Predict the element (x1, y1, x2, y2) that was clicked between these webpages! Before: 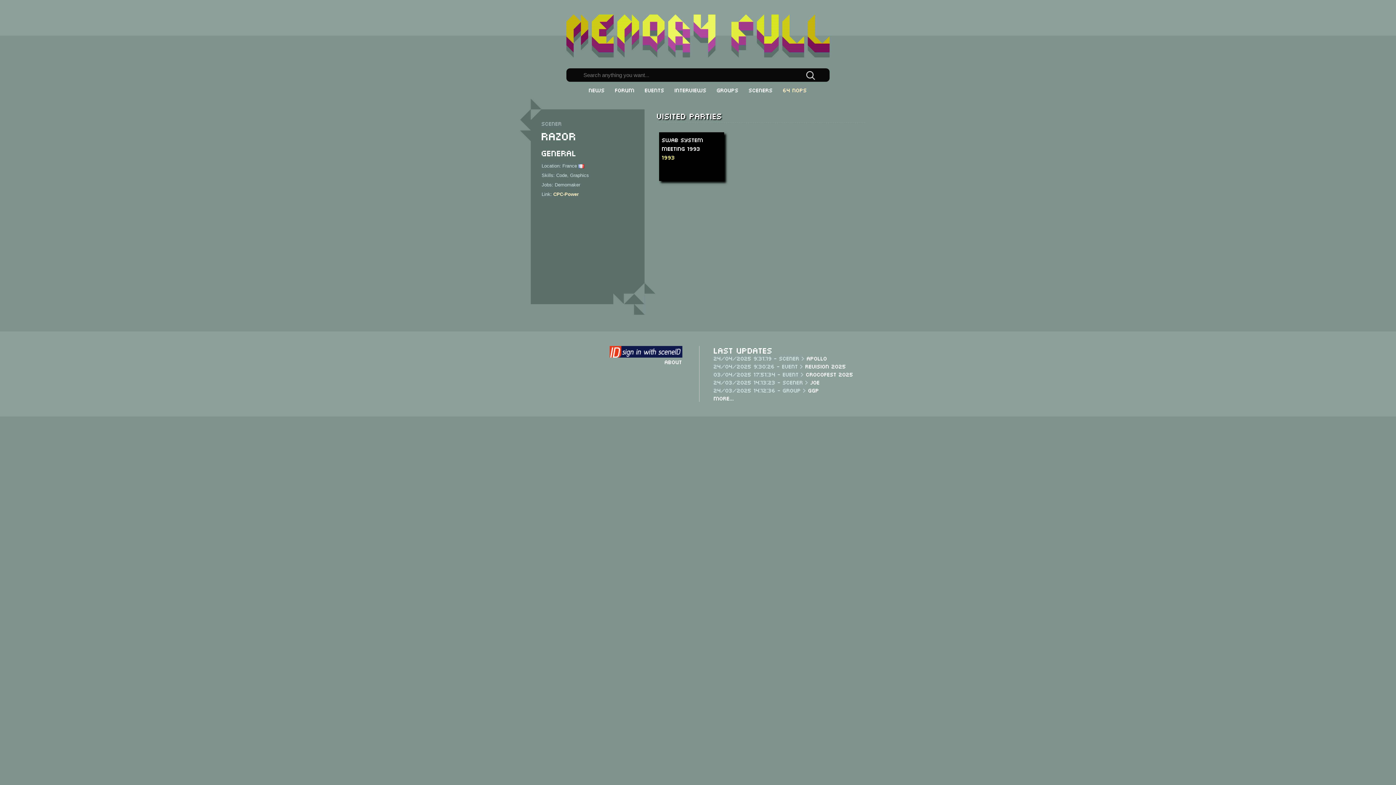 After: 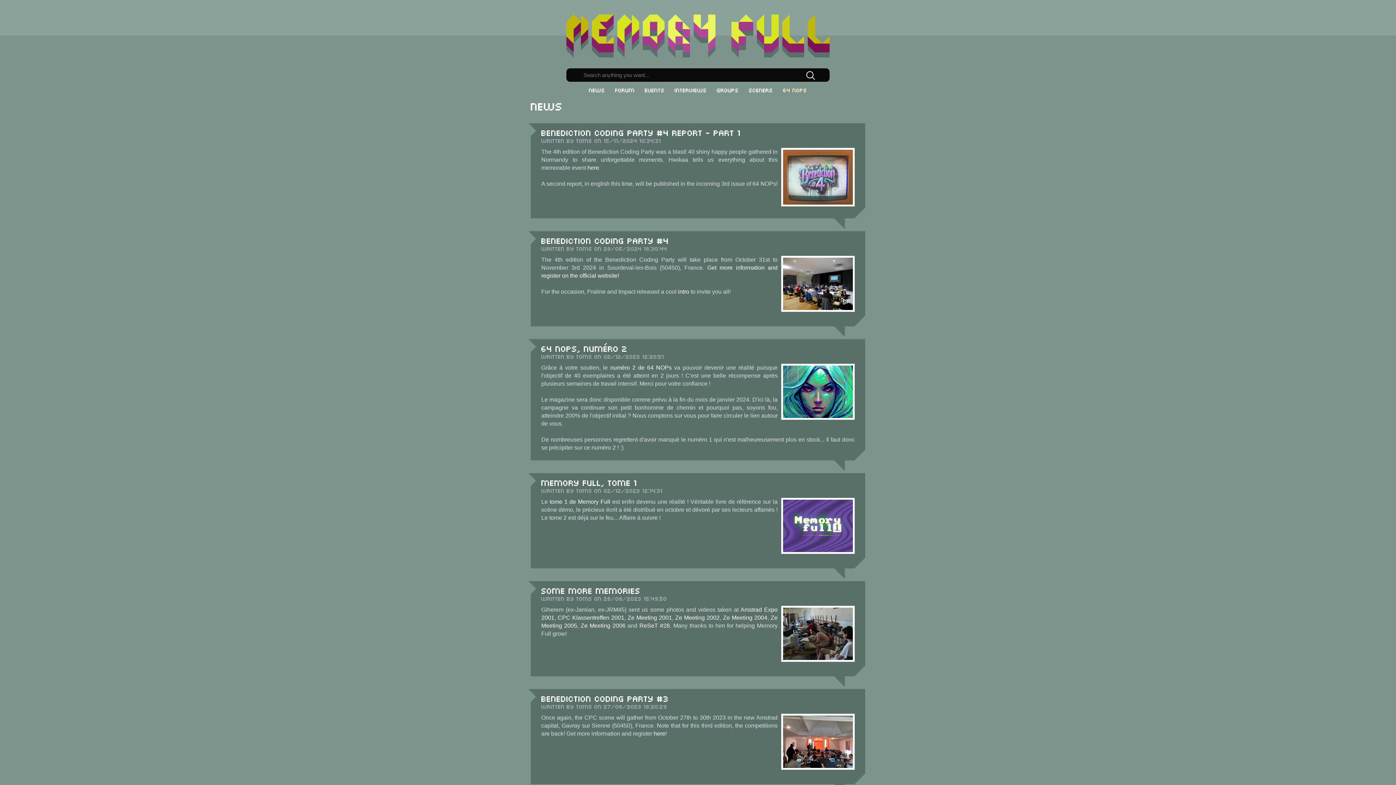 Action: label: News bbox: (589, 85, 605, 93)